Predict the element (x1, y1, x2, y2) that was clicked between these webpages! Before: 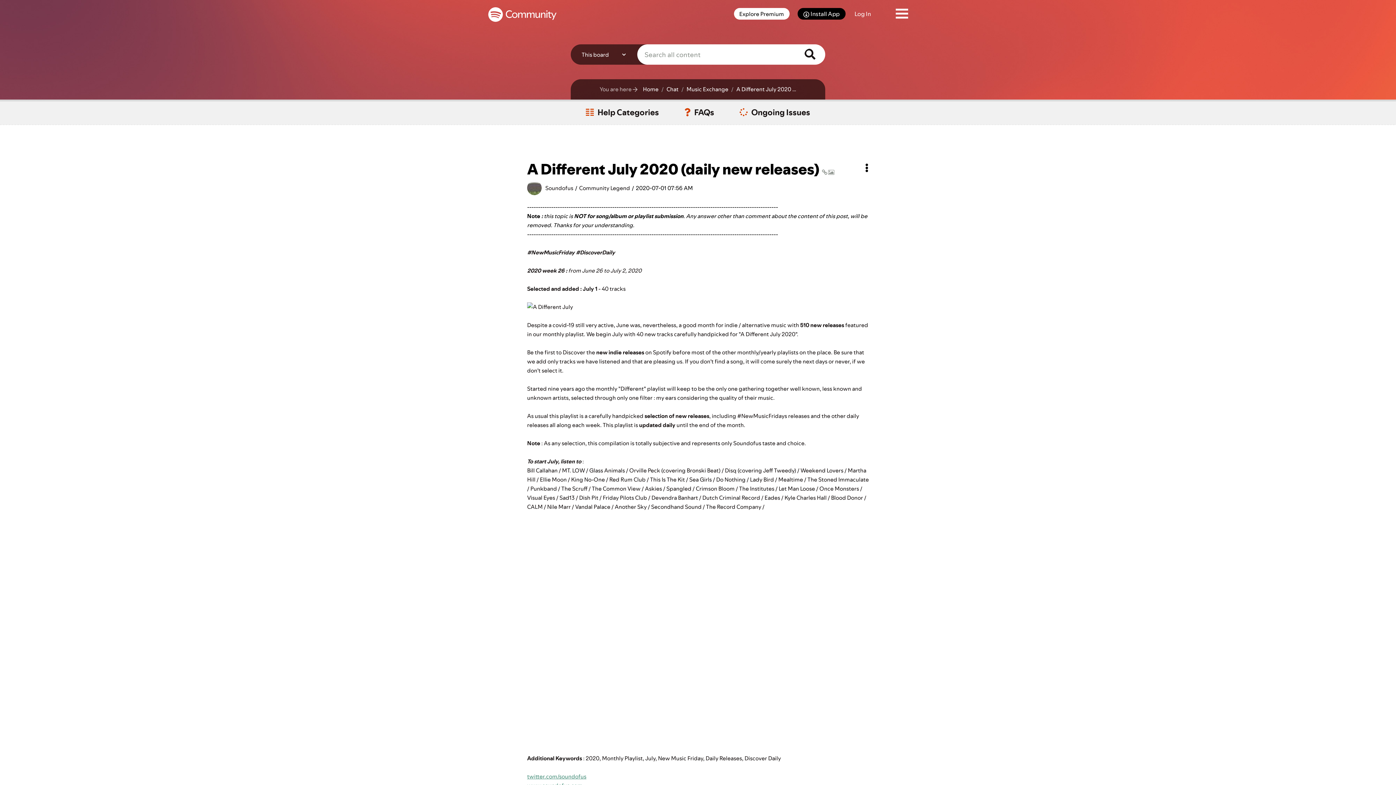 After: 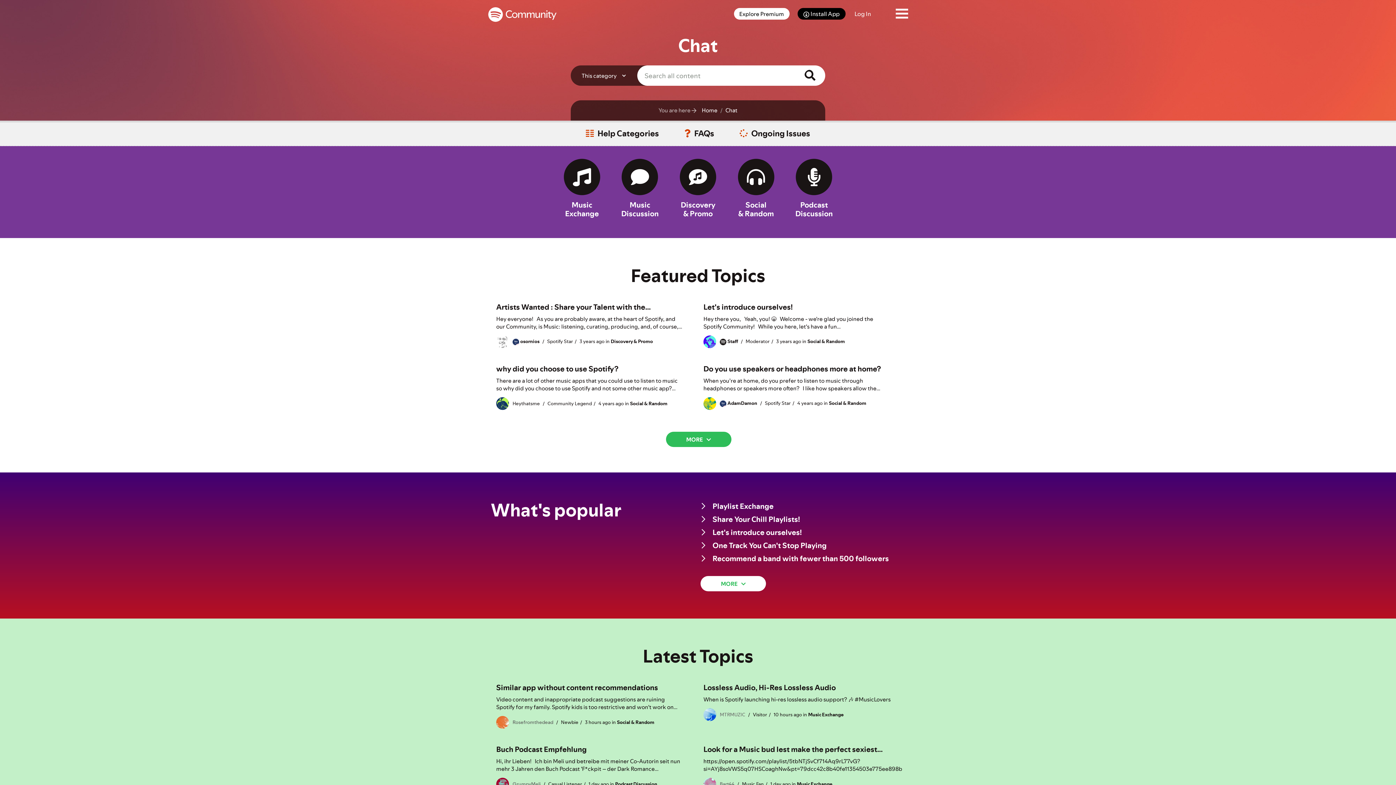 Action: label: Chat bbox: (664, 84, 678, 94)